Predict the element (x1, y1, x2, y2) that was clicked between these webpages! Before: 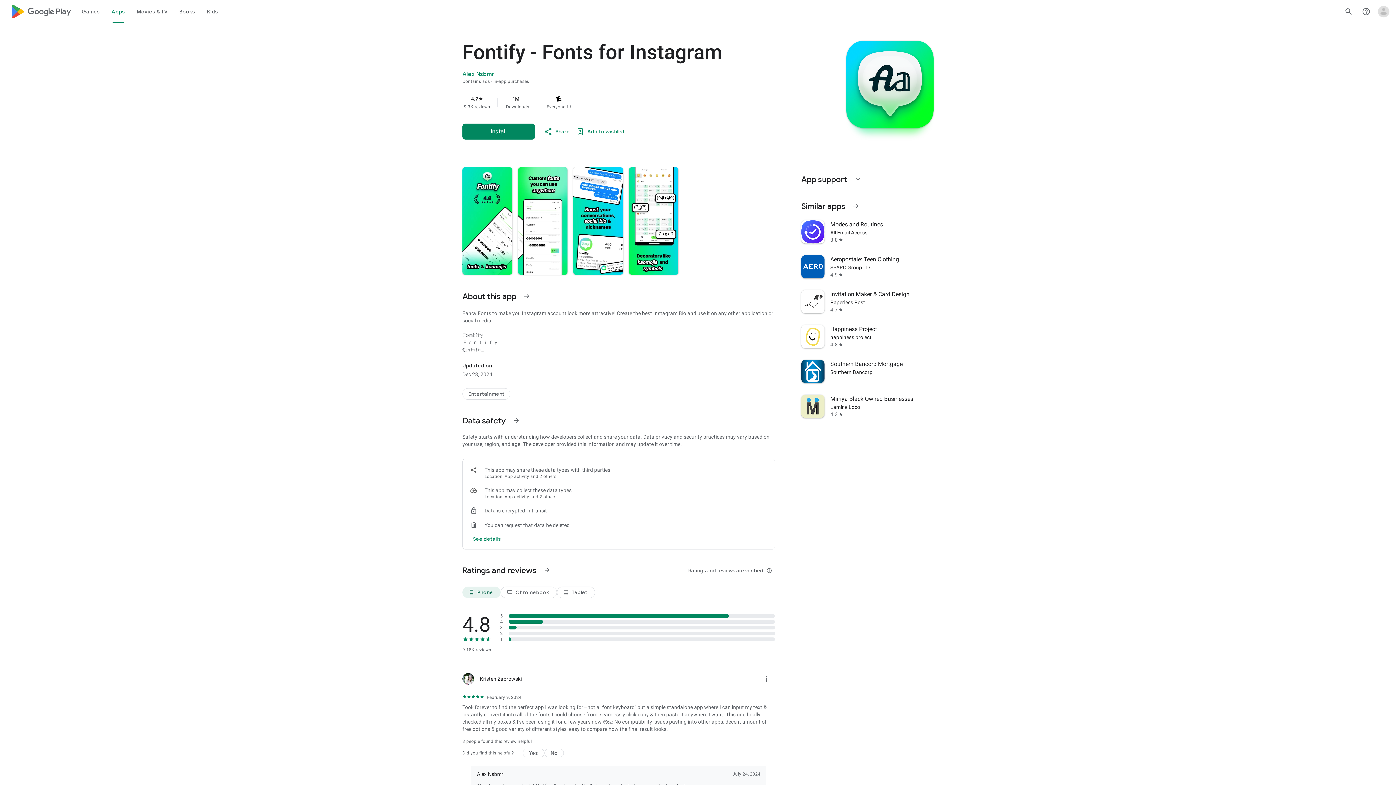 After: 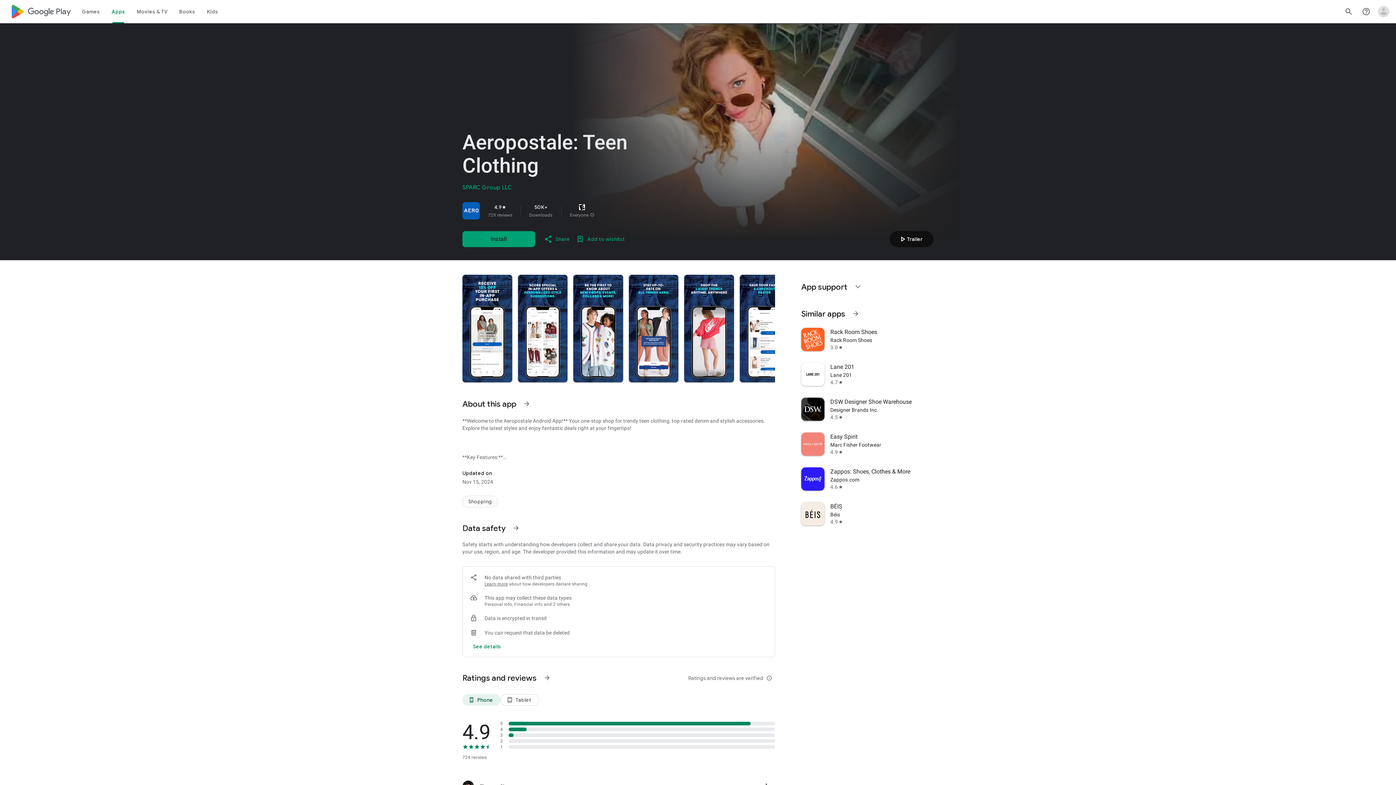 Action: bbox: (797, 249, 938, 284) label: Aeropostale: Teen Clothing
SPARC Group LLC
4.9
star